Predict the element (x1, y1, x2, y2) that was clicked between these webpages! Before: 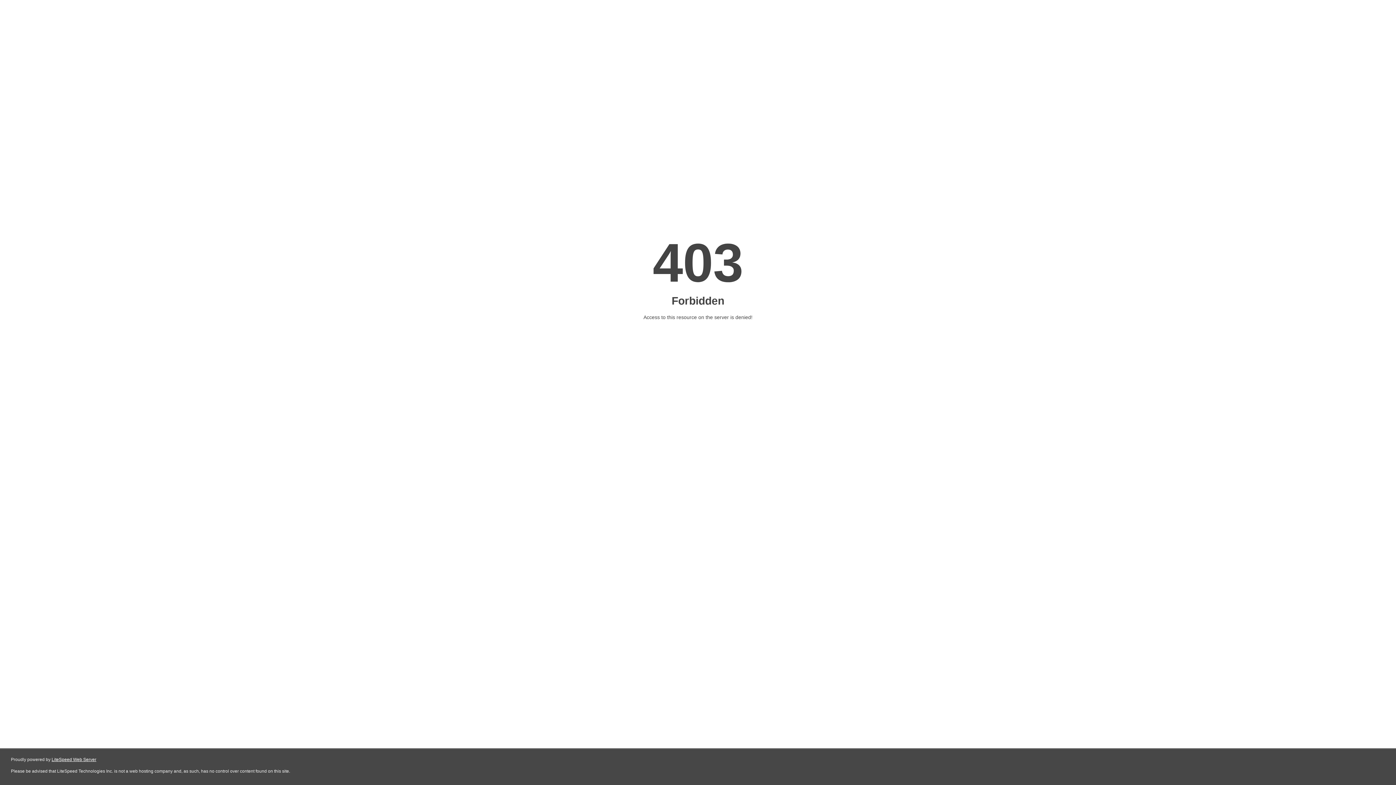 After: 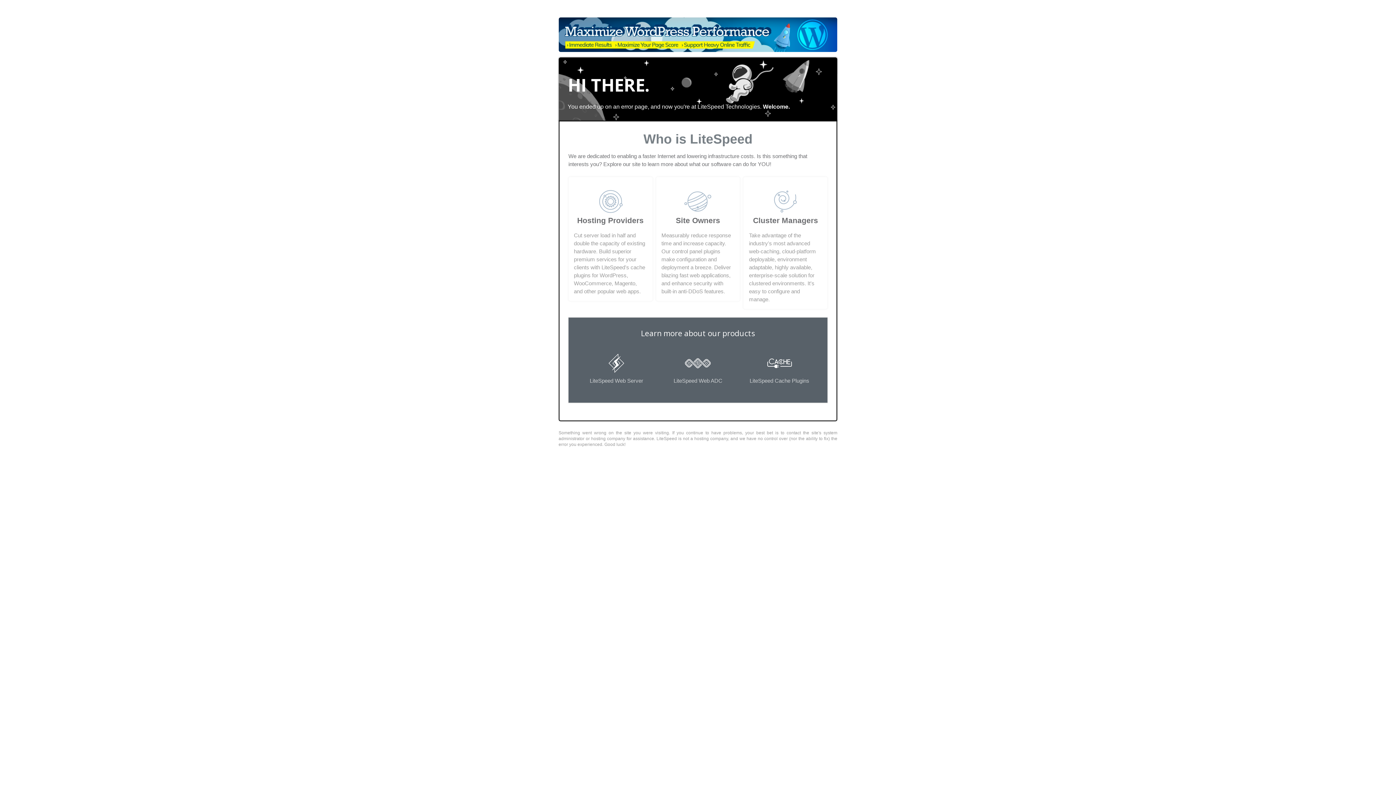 Action: bbox: (51, 757, 96, 762) label: LiteSpeed Web Server